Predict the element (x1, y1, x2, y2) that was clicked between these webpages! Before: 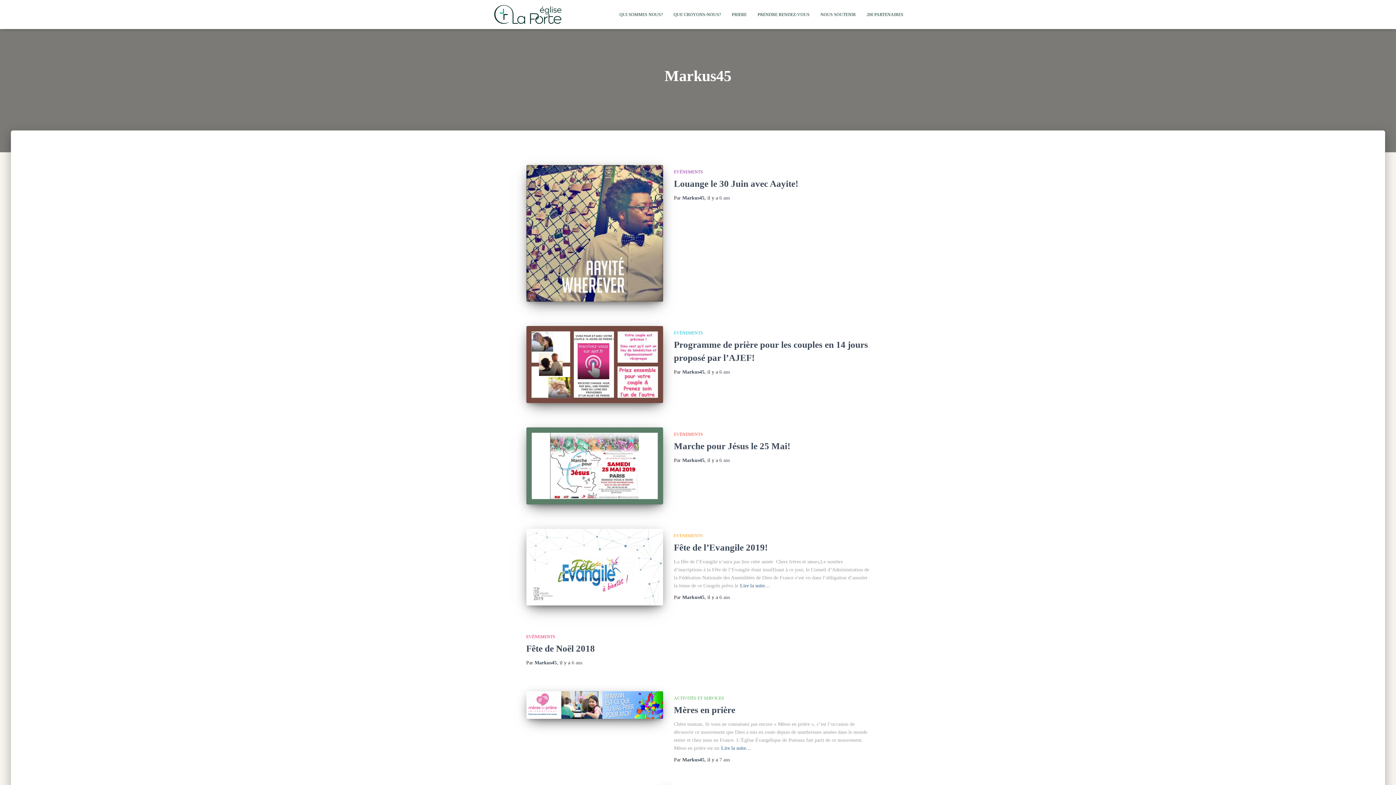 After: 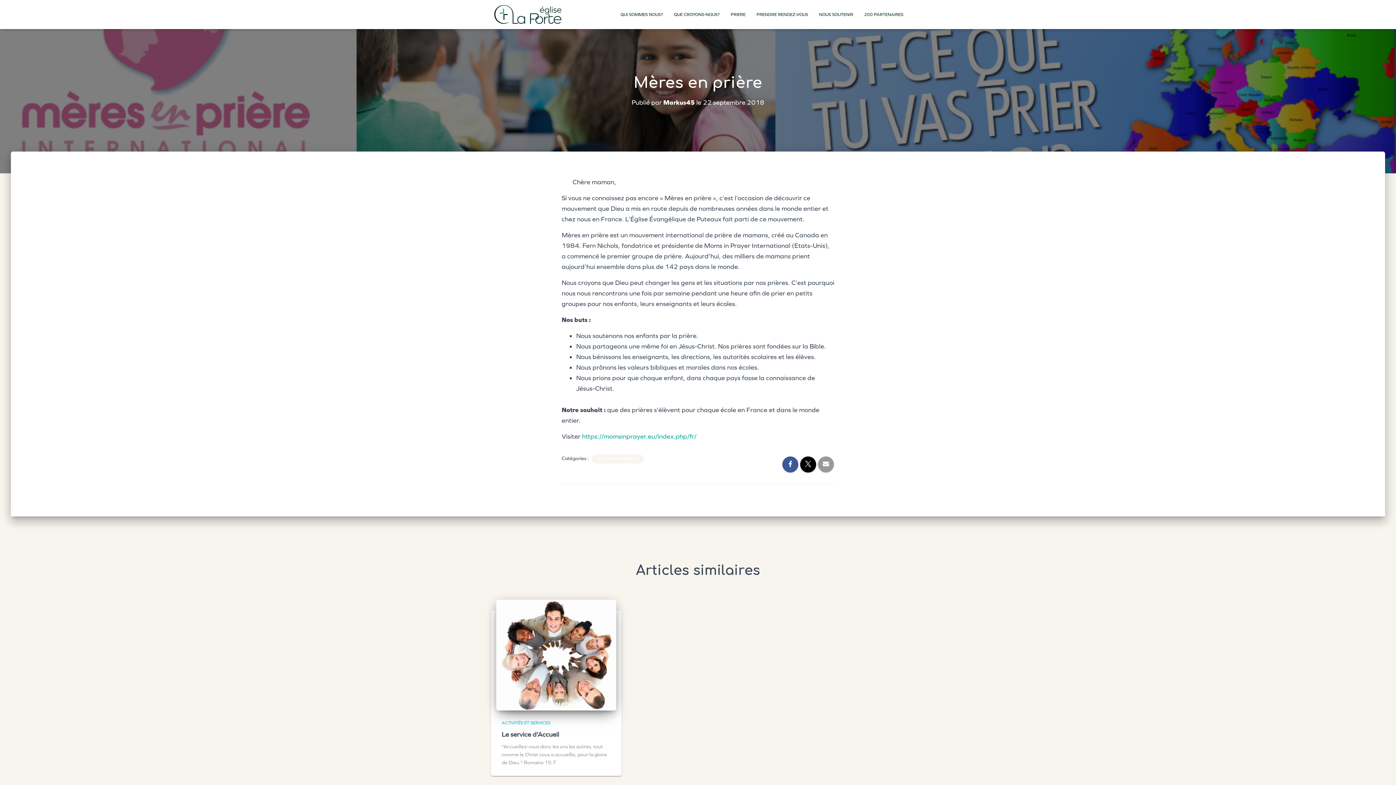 Action: label: 7 ans bbox: (719, 757, 730, 762)